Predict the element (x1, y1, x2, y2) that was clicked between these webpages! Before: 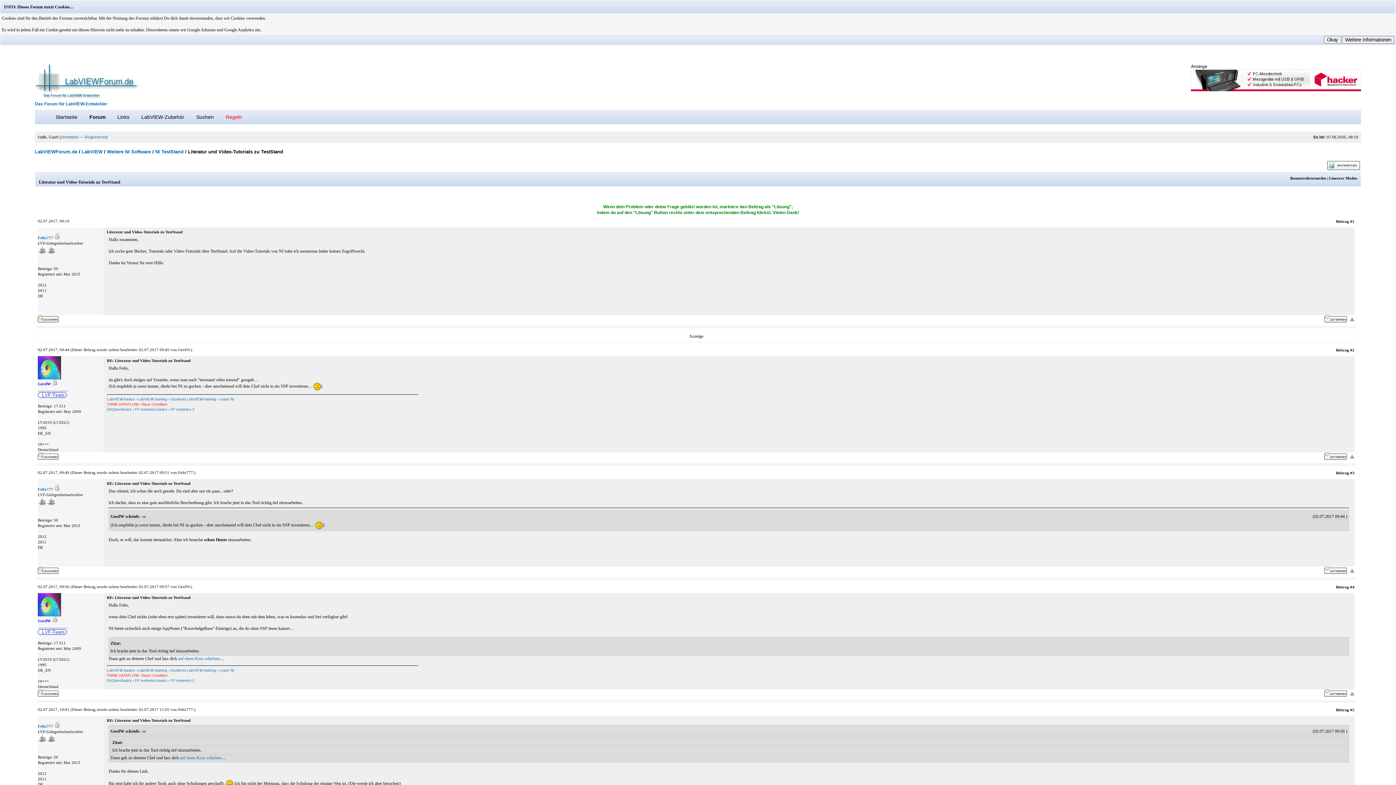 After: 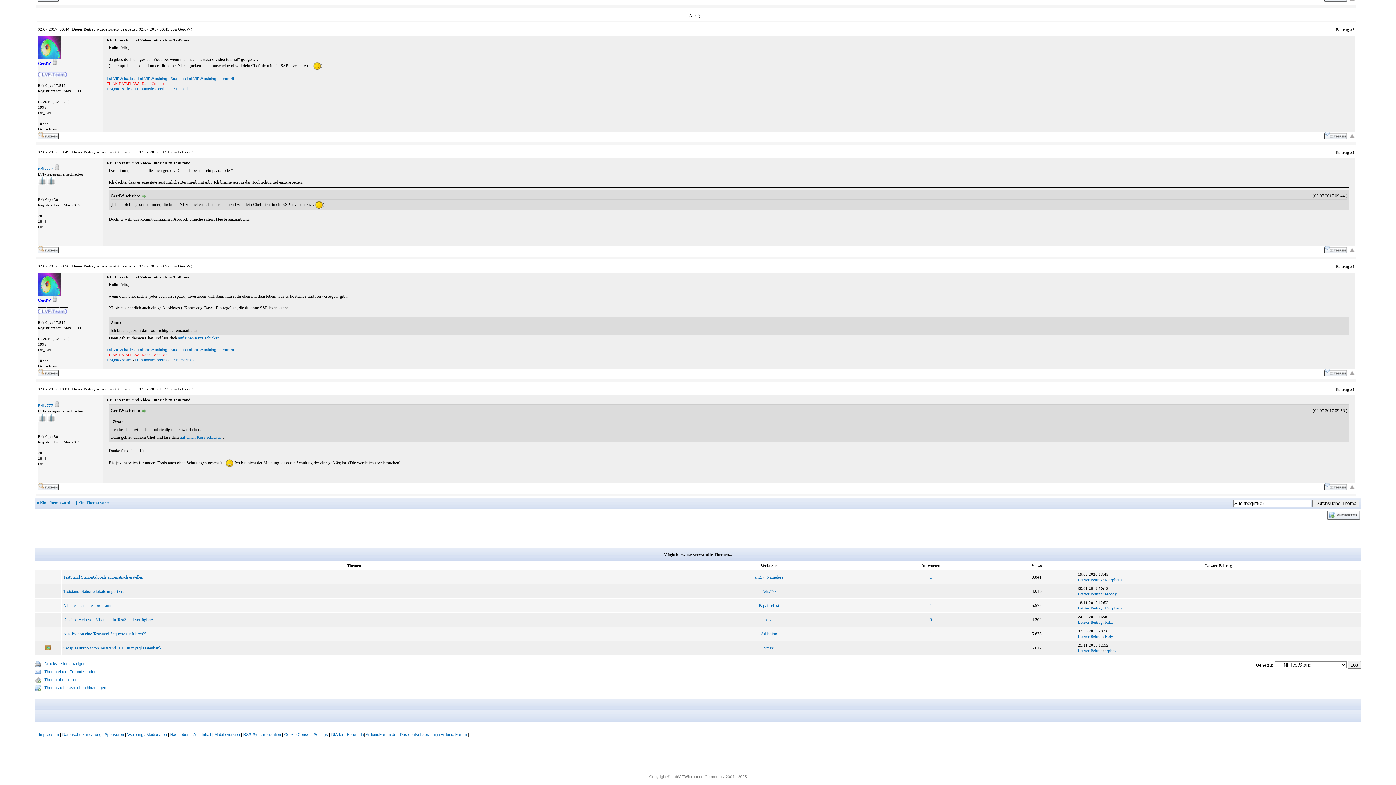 Action: label:   bbox: (141, 514, 147, 519)